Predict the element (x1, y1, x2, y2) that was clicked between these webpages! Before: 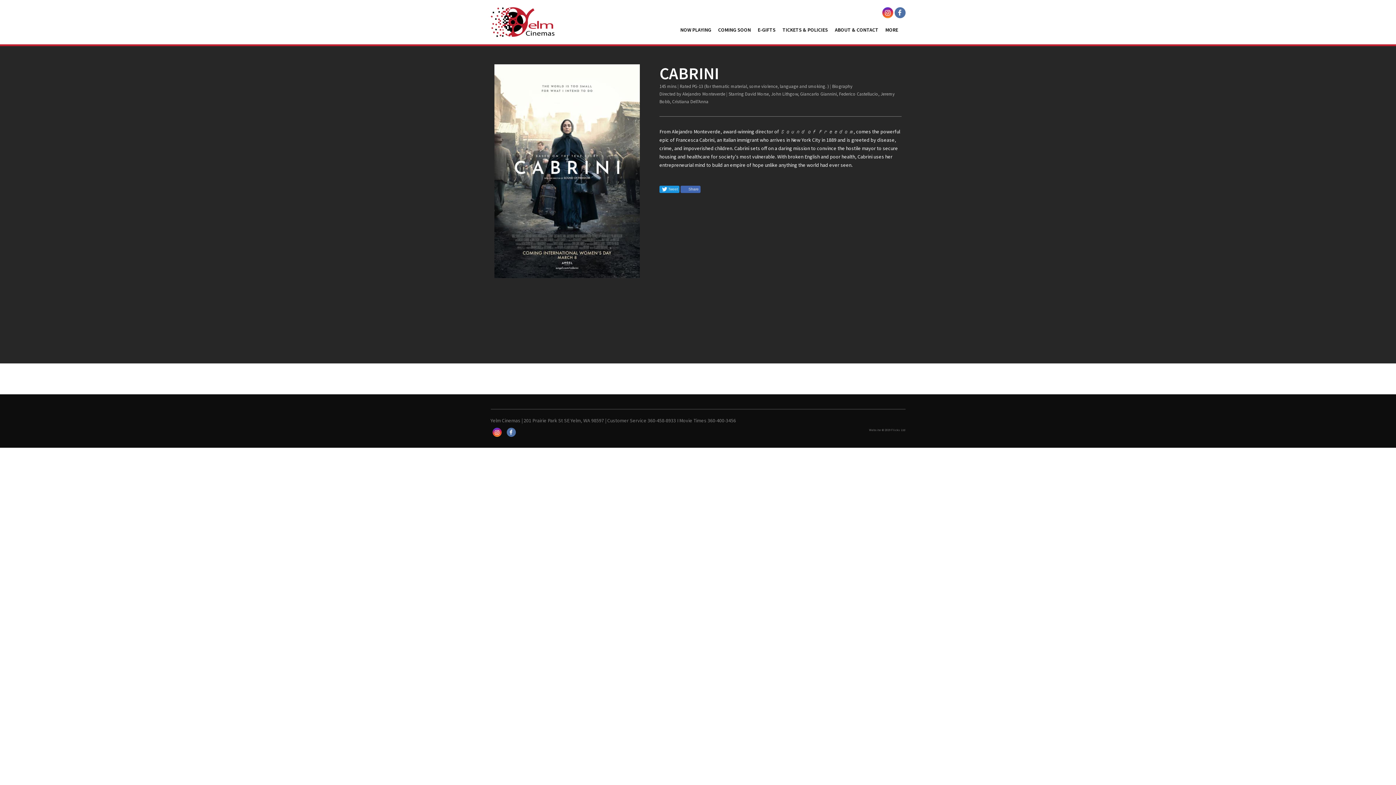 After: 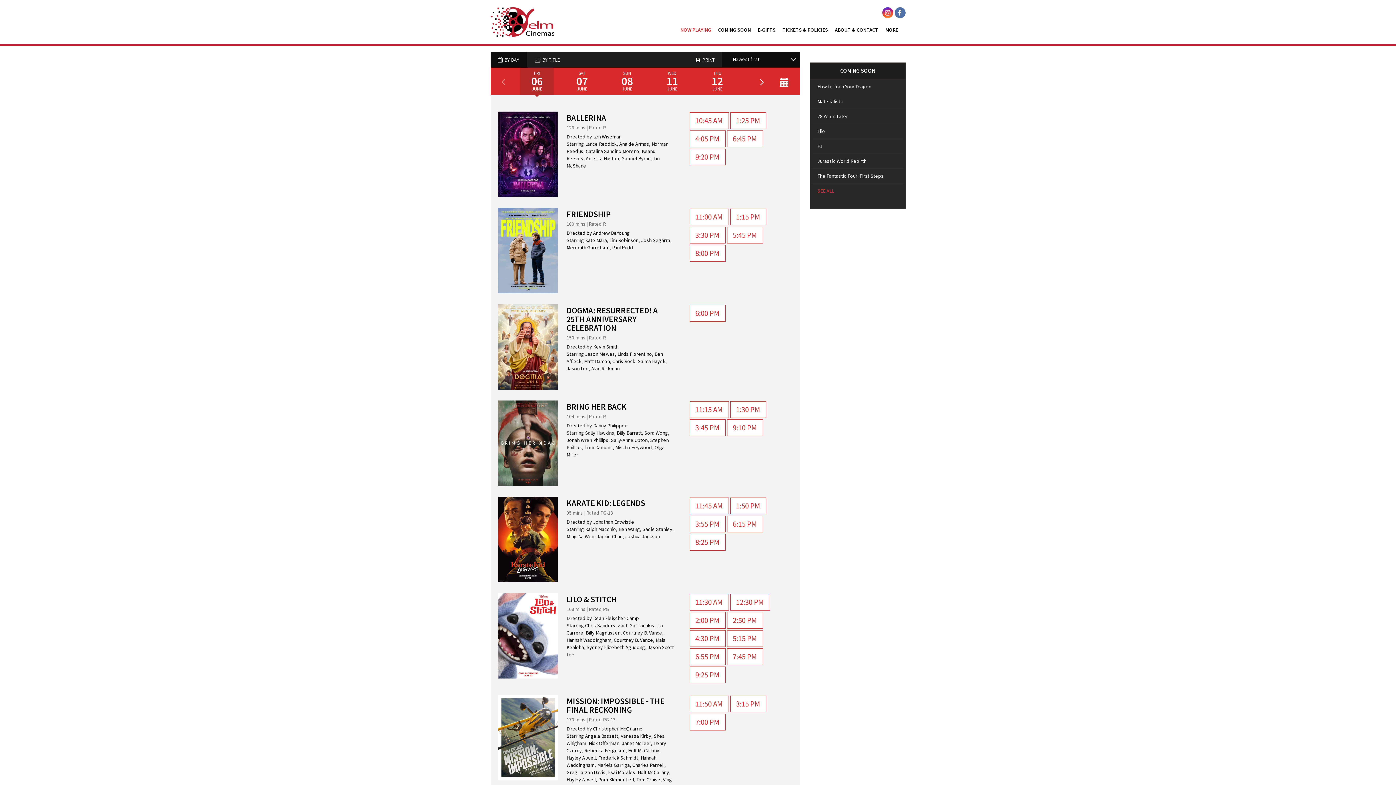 Action: label: NOW PLAYING bbox: (680, 26, 711, 33)